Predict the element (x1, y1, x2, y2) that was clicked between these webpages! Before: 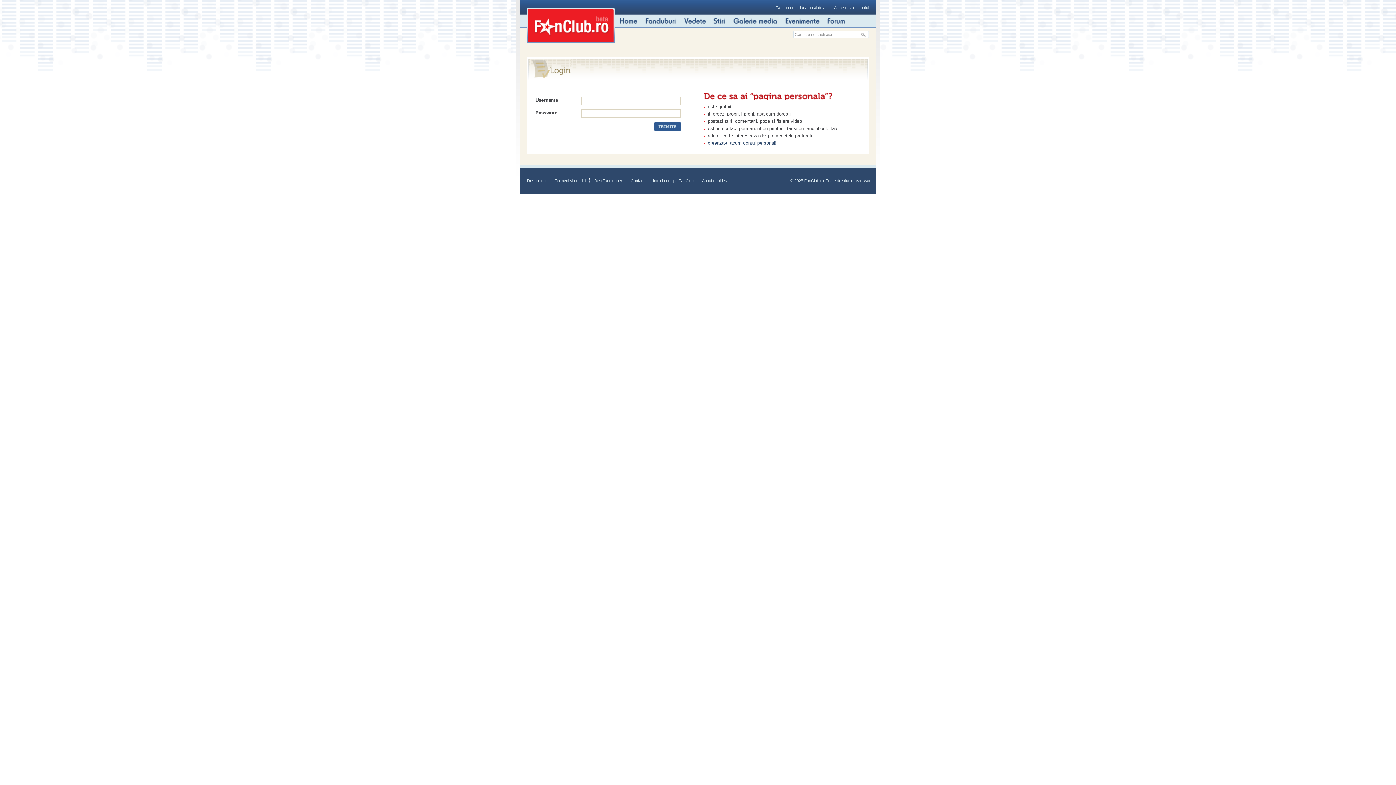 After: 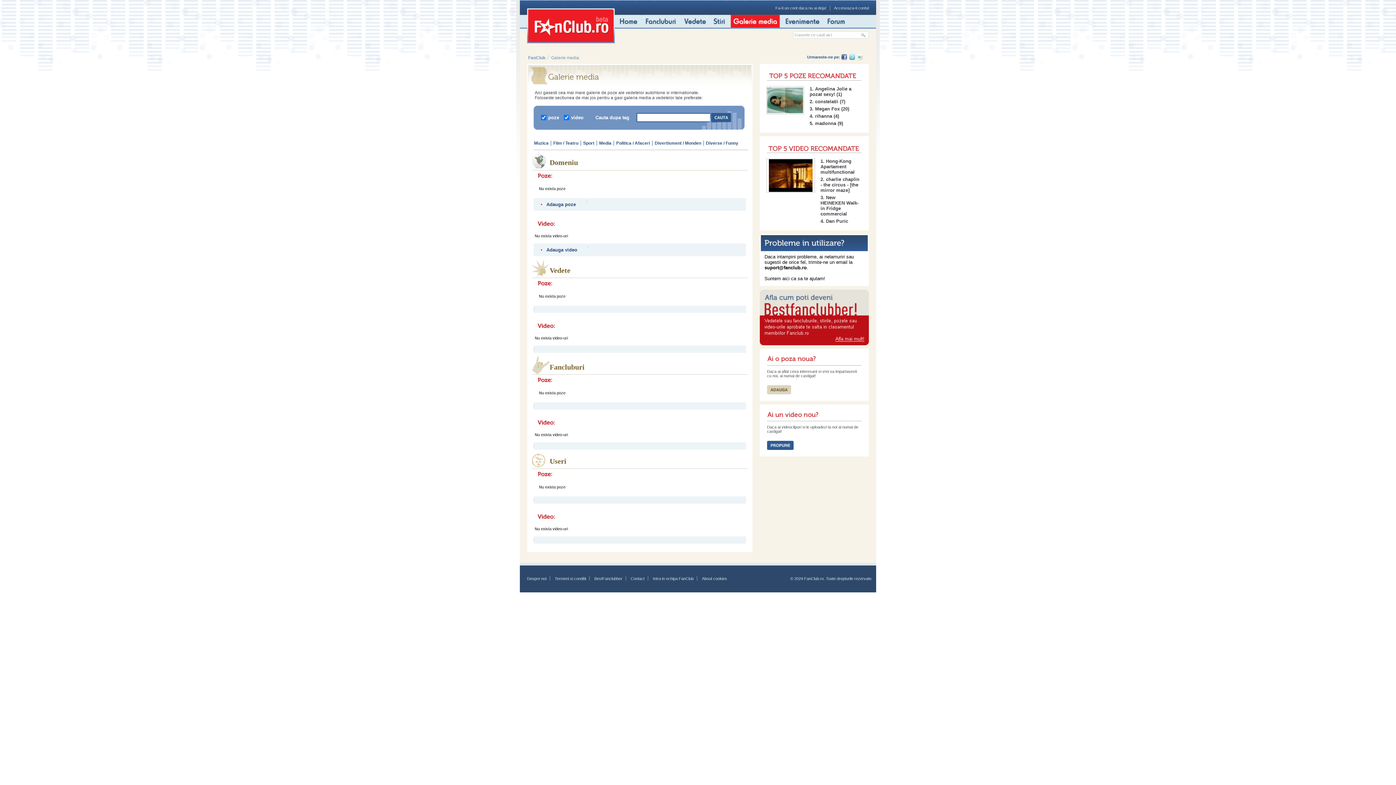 Action: bbox: (730, 22, 780, 28)